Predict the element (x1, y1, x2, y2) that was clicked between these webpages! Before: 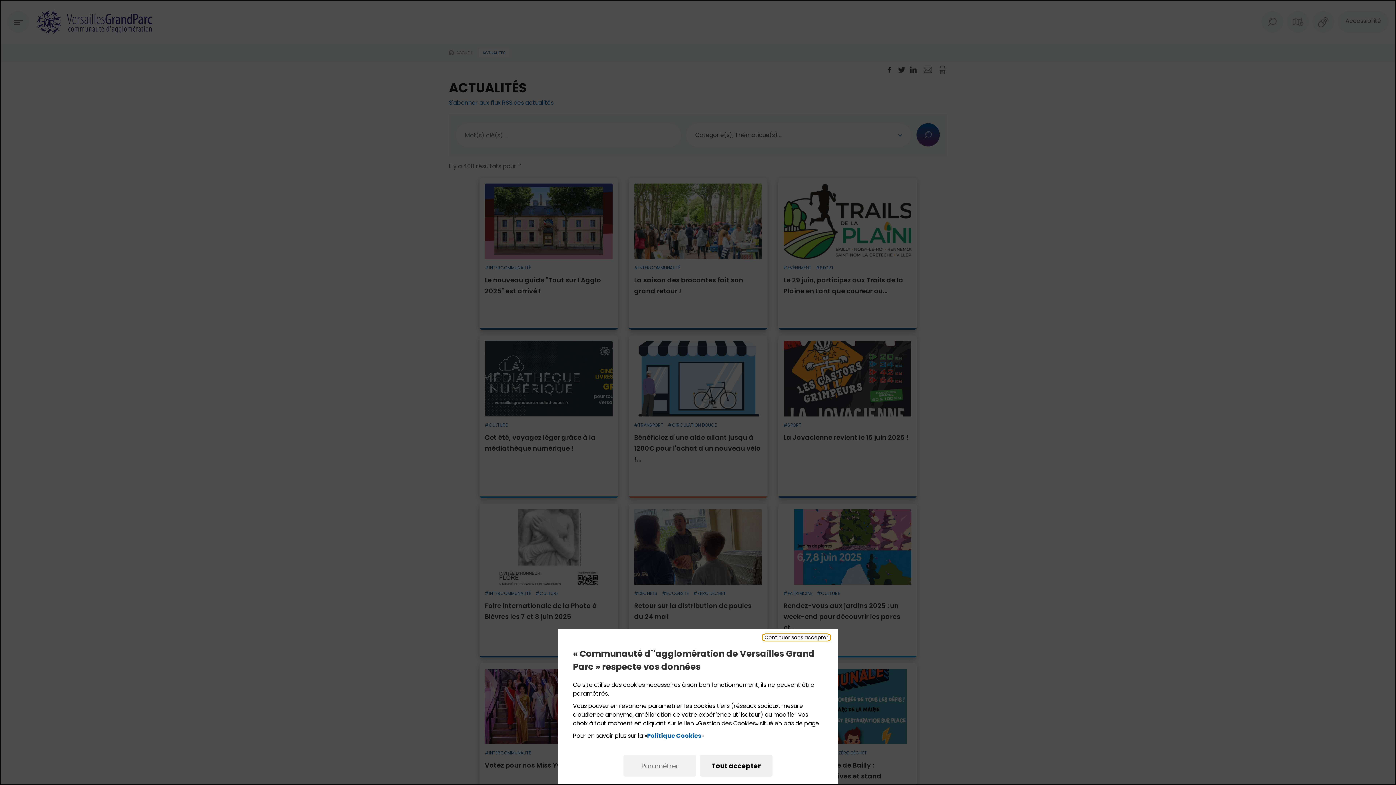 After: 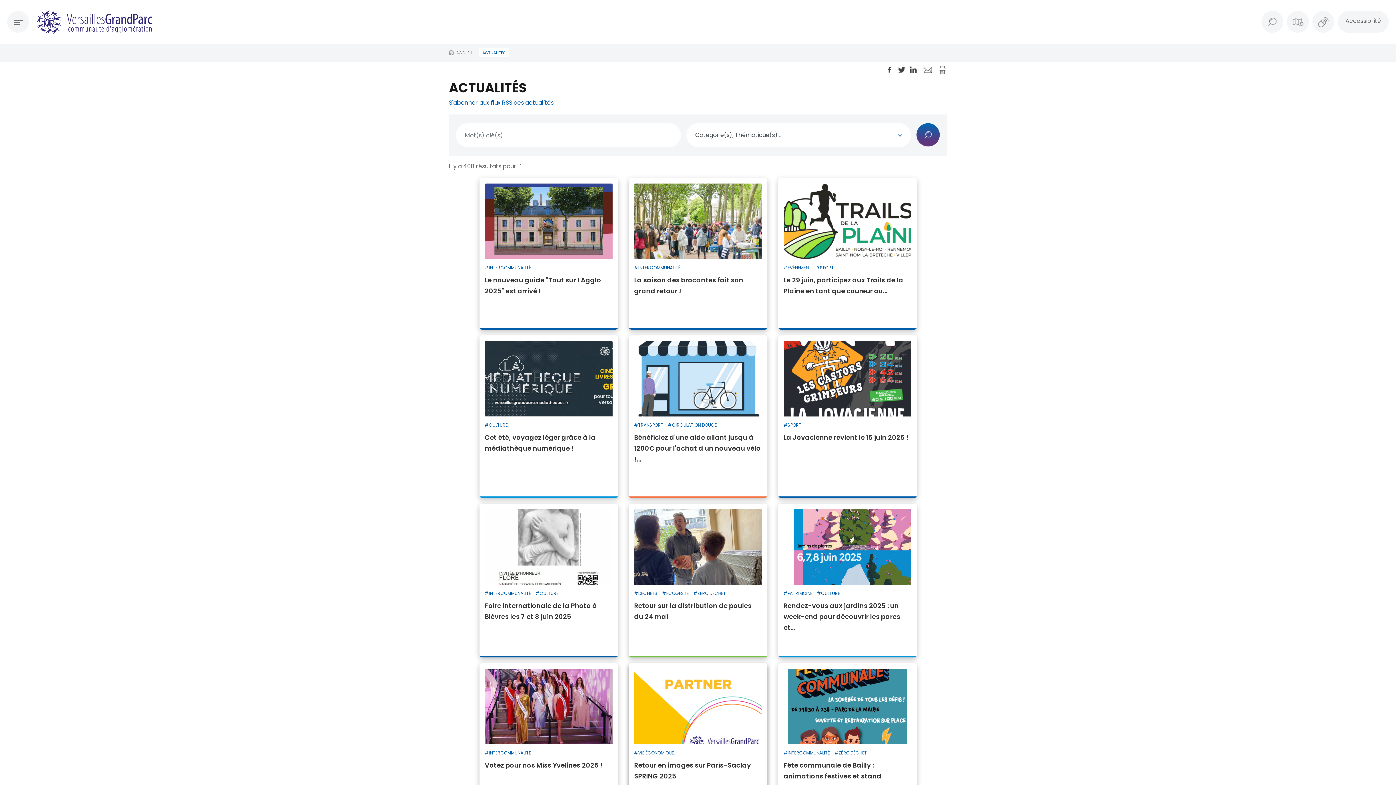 Action: bbox: (700, 755, 772, 777) label: Tout accepter